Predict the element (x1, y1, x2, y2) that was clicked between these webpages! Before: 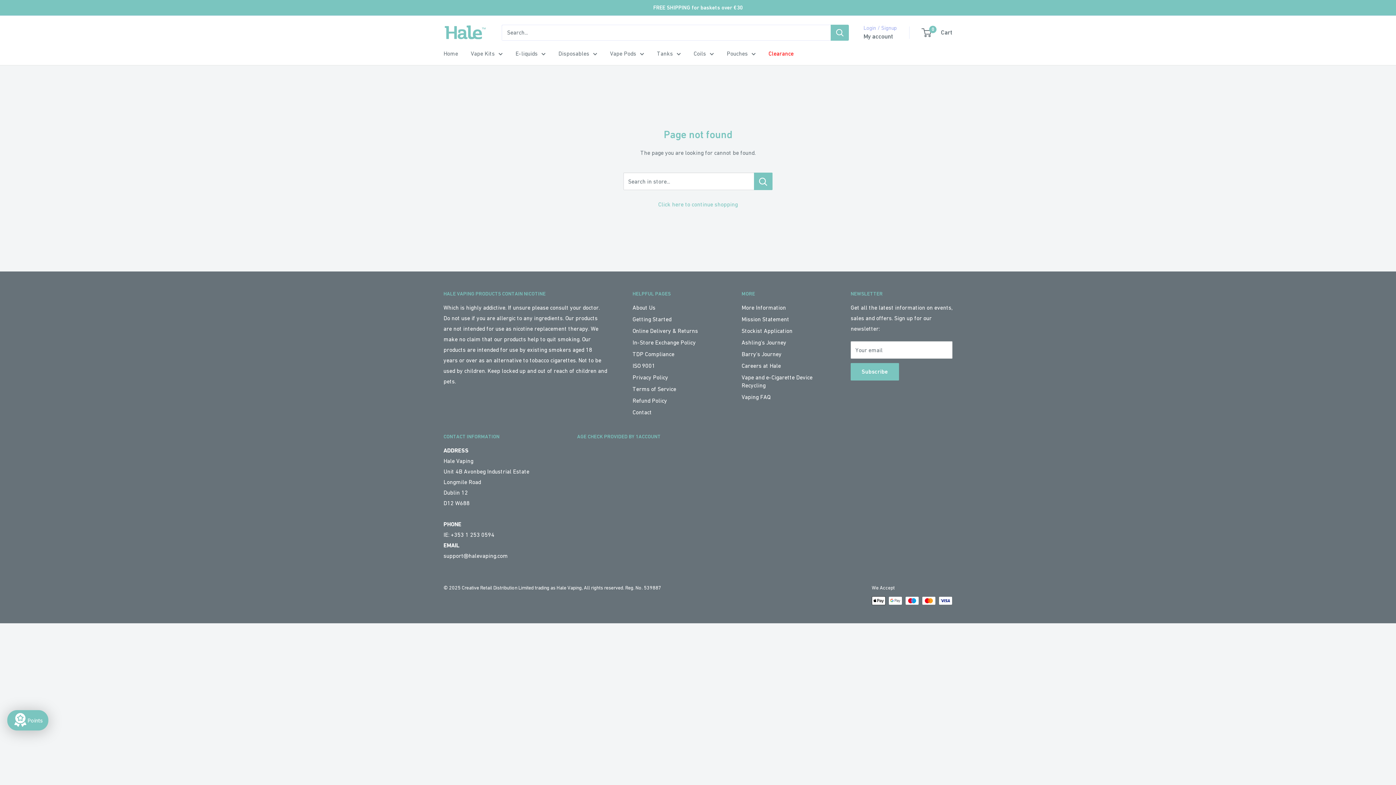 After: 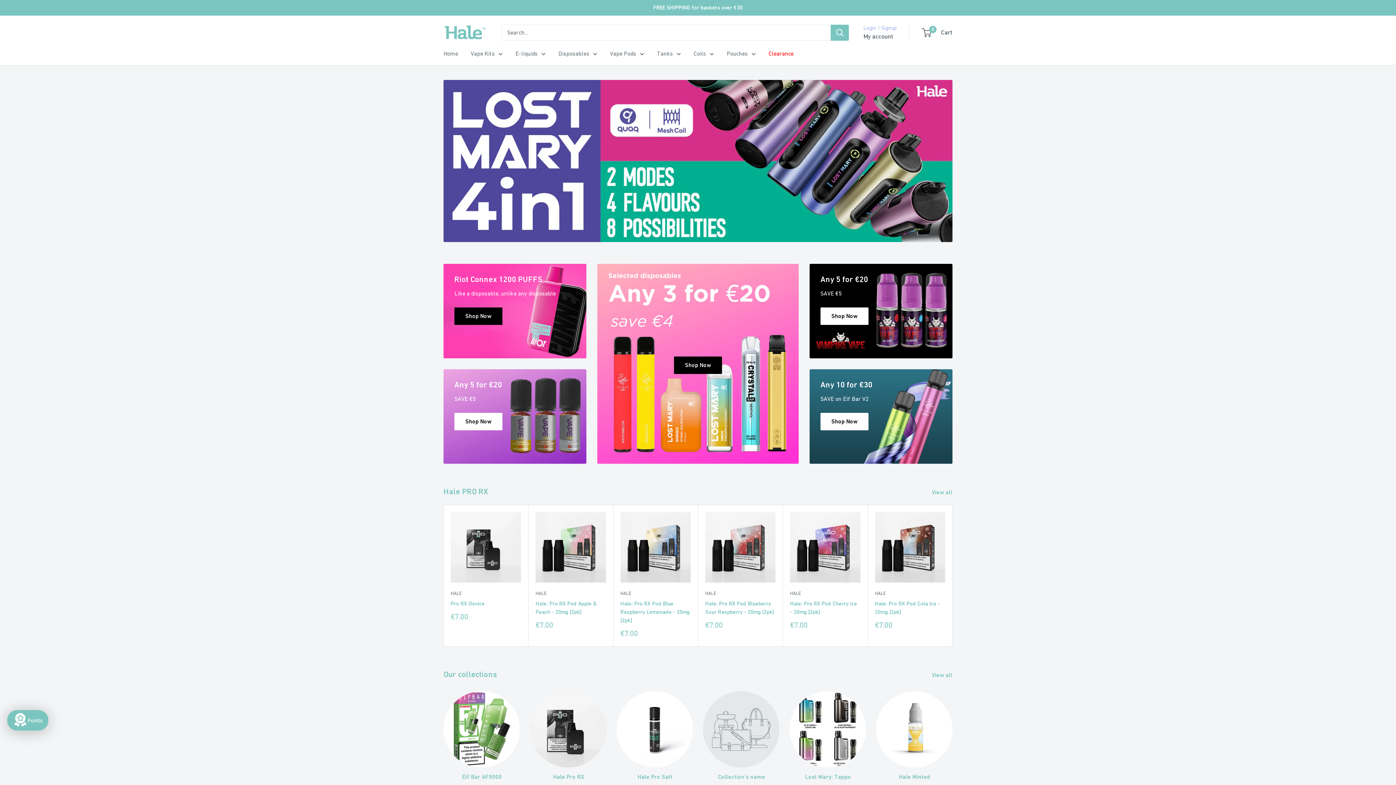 Action: label: Click here to continue shopping bbox: (658, 201, 738, 207)